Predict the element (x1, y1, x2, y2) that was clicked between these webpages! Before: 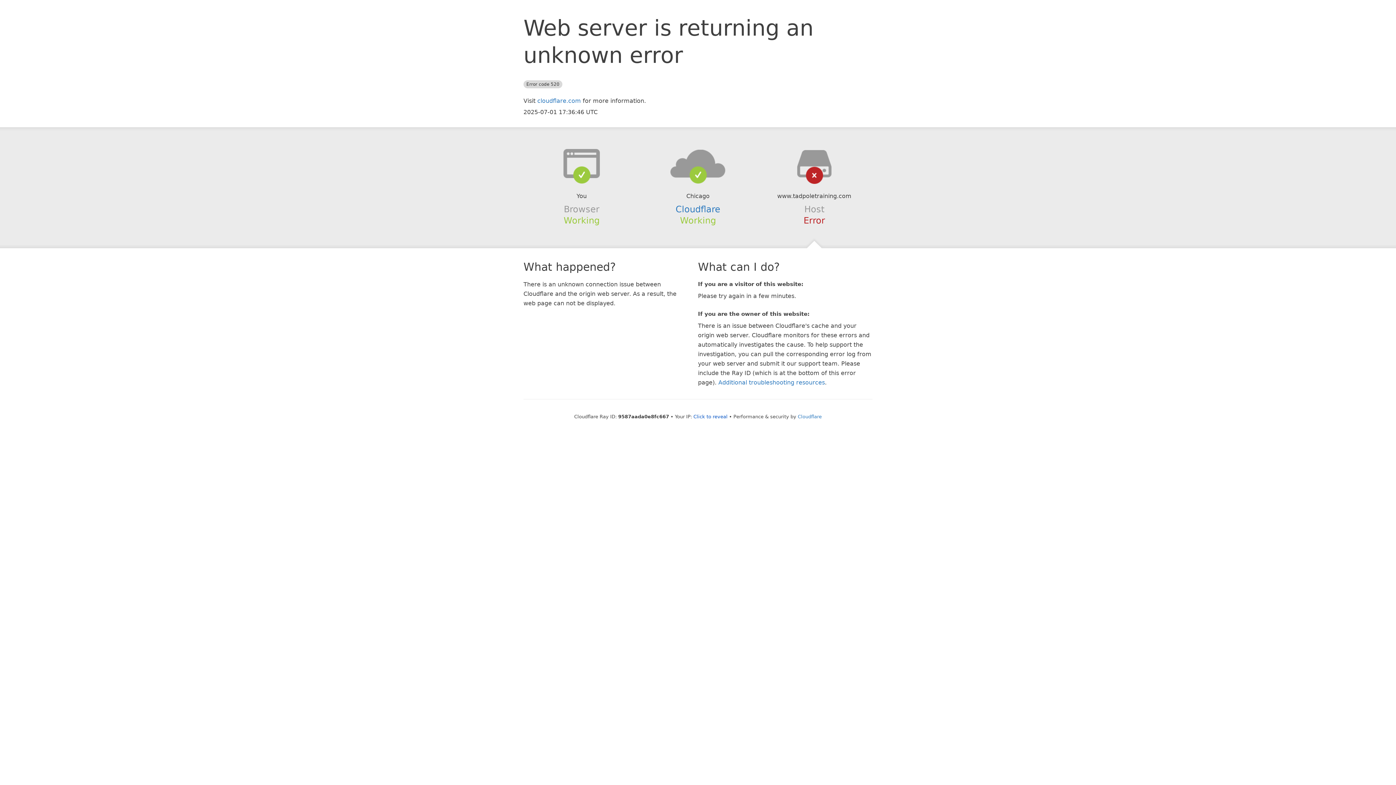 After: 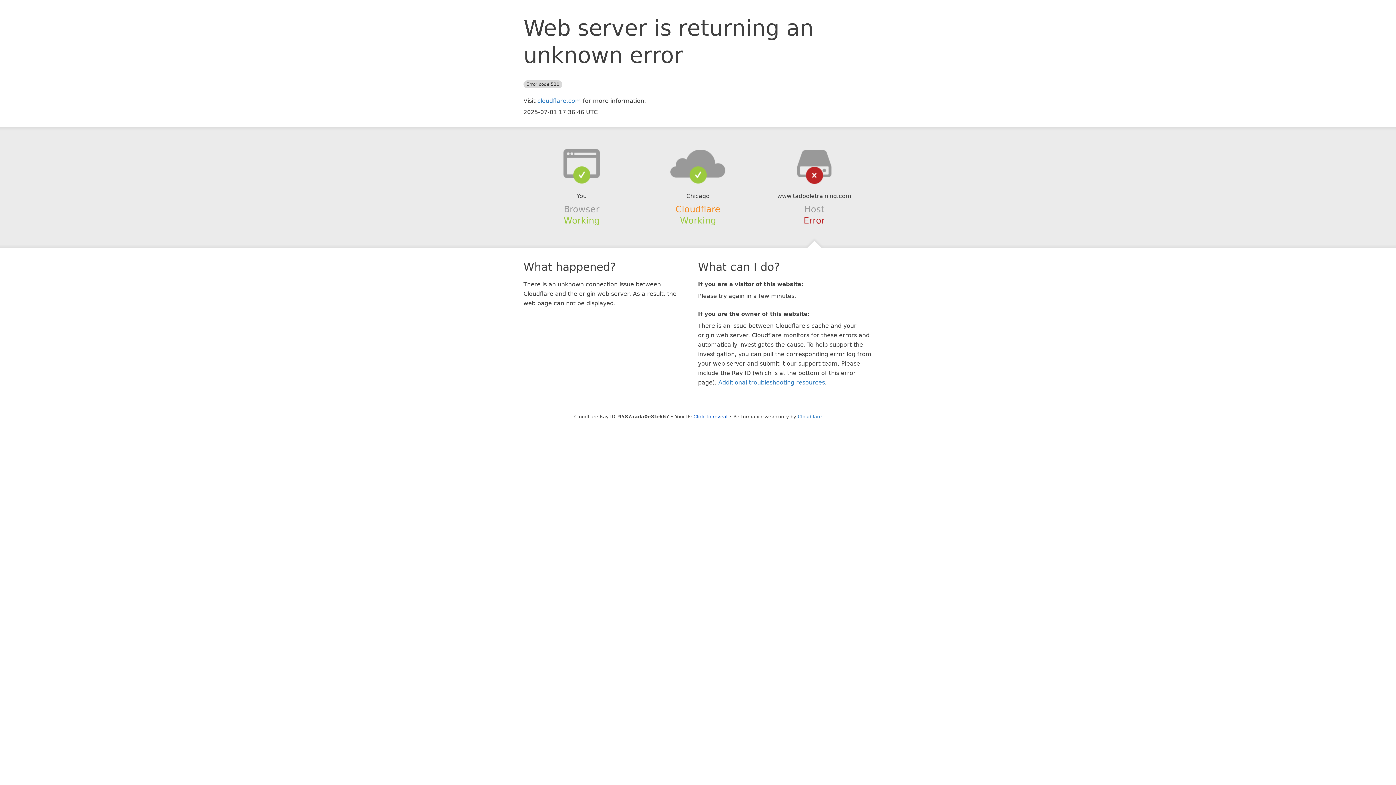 Action: label: Cloudflare bbox: (675, 204, 720, 214)